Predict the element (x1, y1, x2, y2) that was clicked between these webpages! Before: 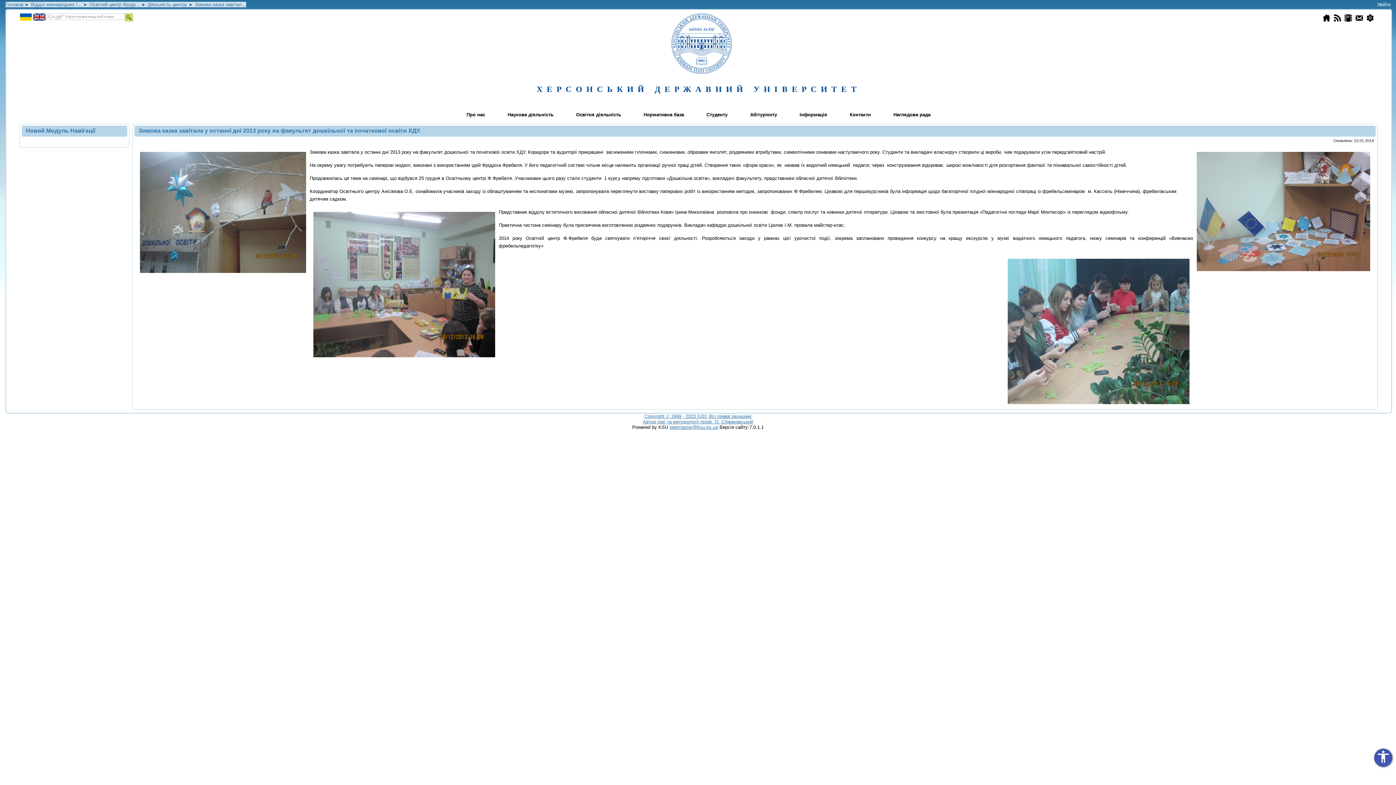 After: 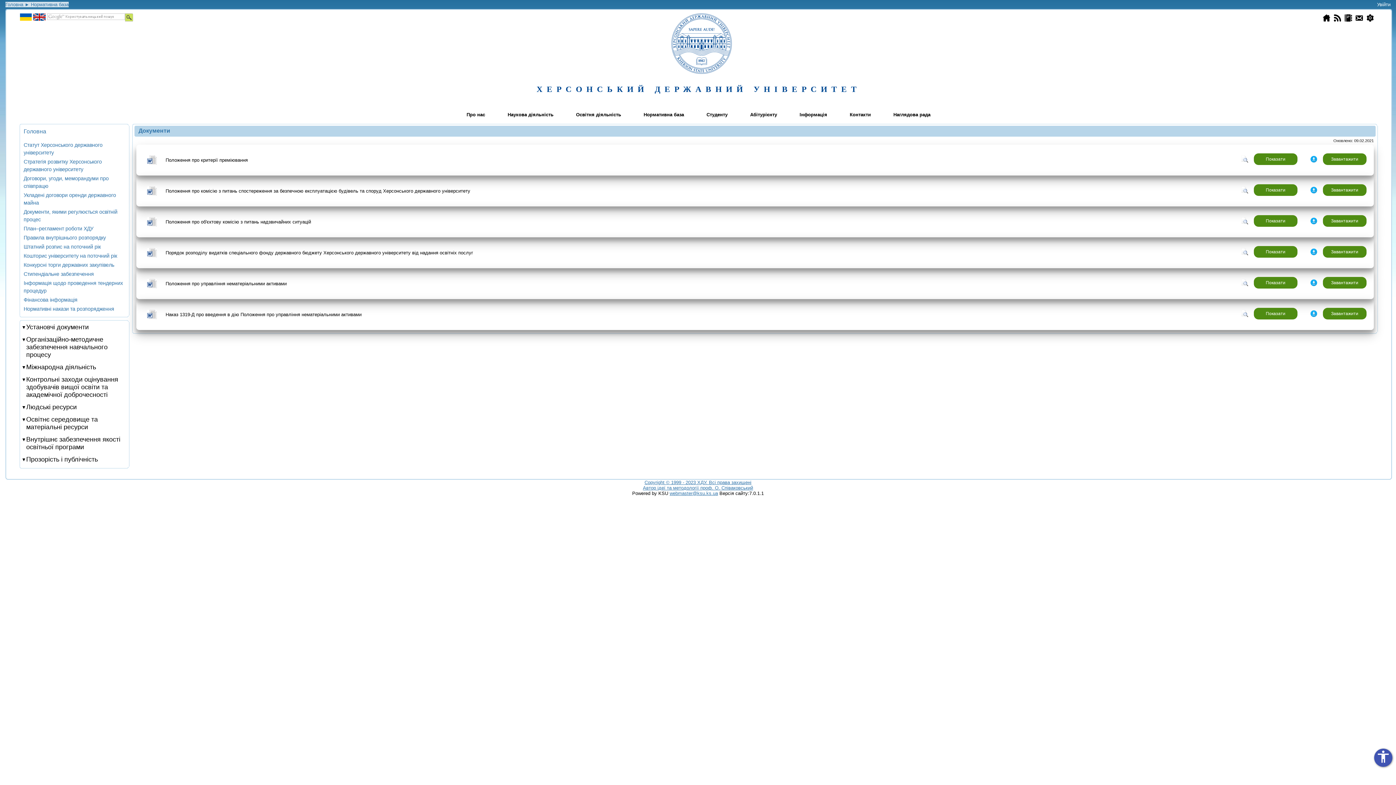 Action: label: Нормативна база bbox: (632, 109, 695, 120)